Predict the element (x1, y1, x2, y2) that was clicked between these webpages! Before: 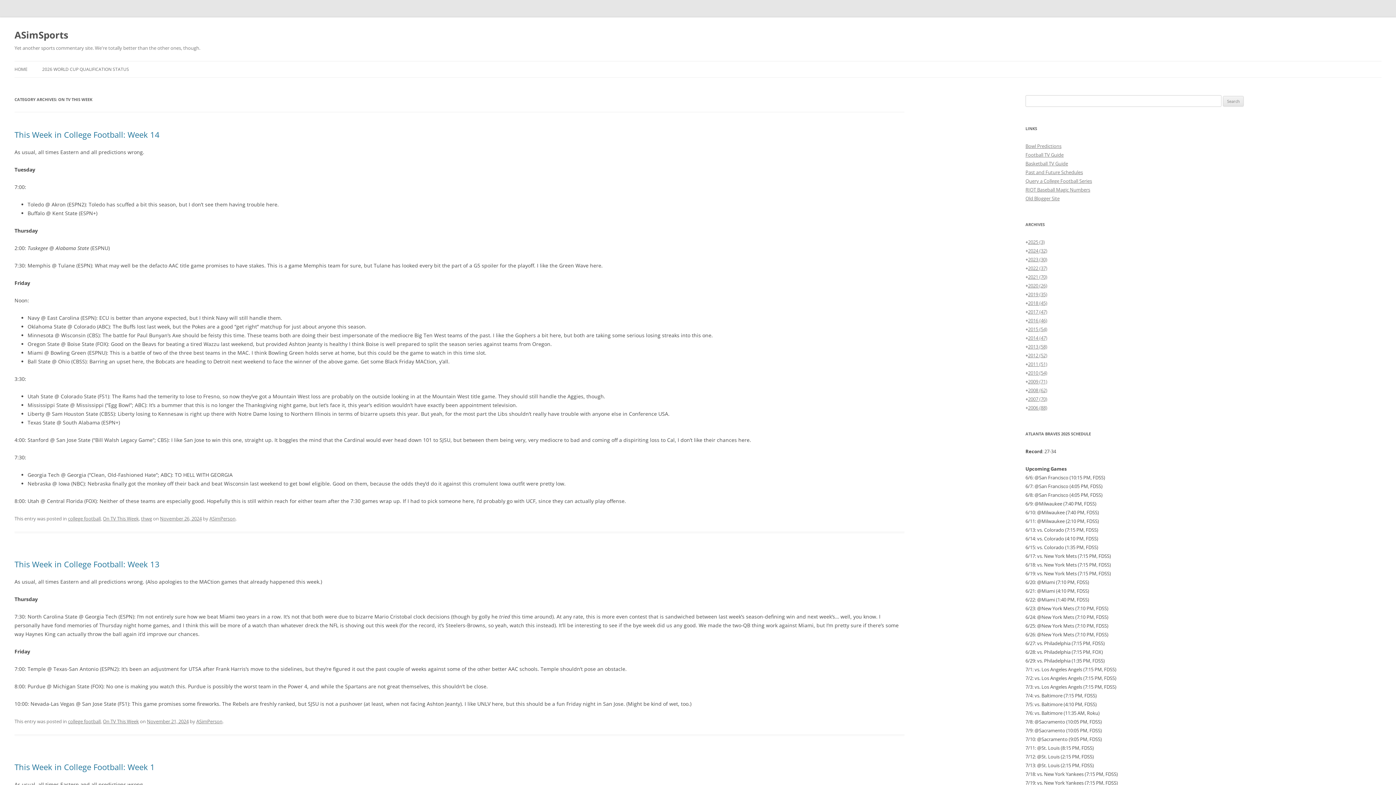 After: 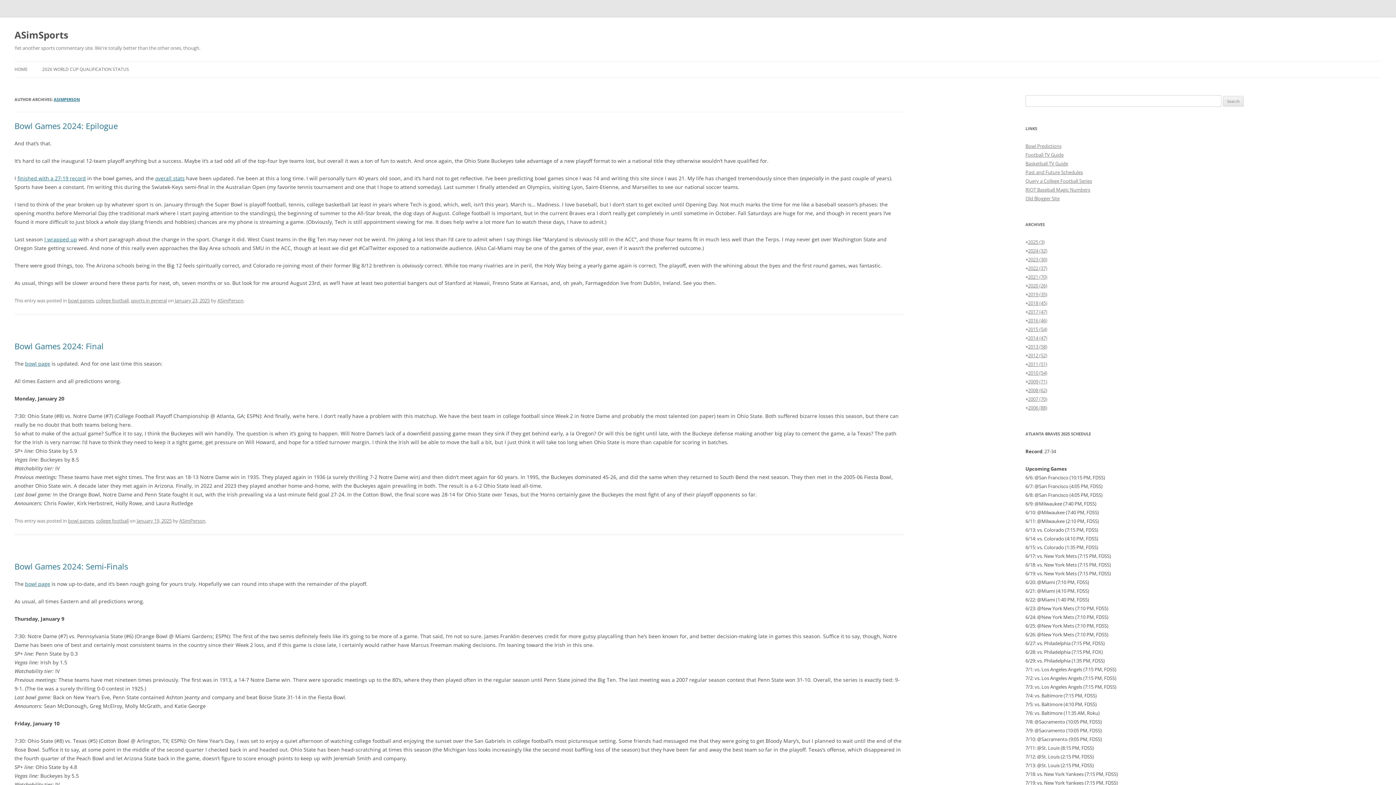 Action: bbox: (209, 515, 235, 522) label: ASimPerson